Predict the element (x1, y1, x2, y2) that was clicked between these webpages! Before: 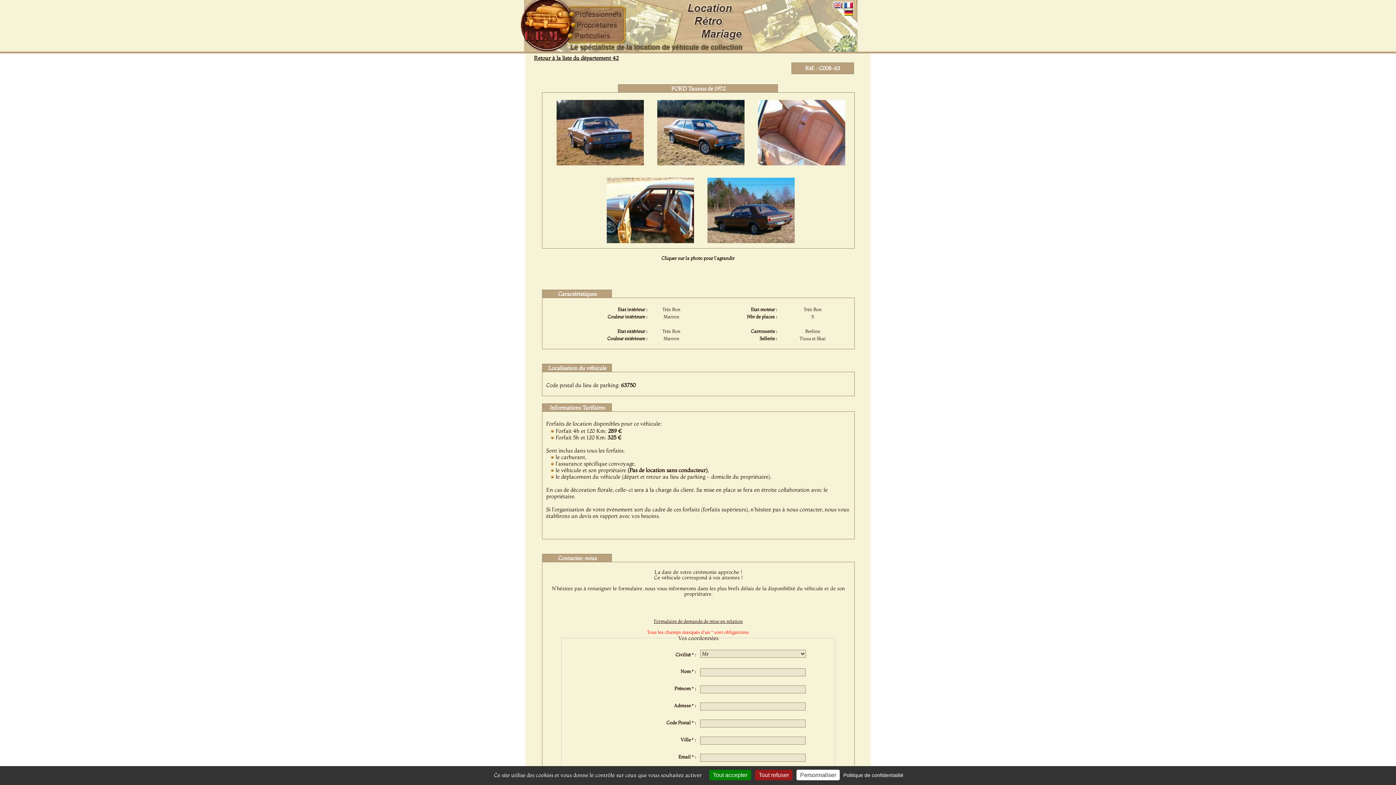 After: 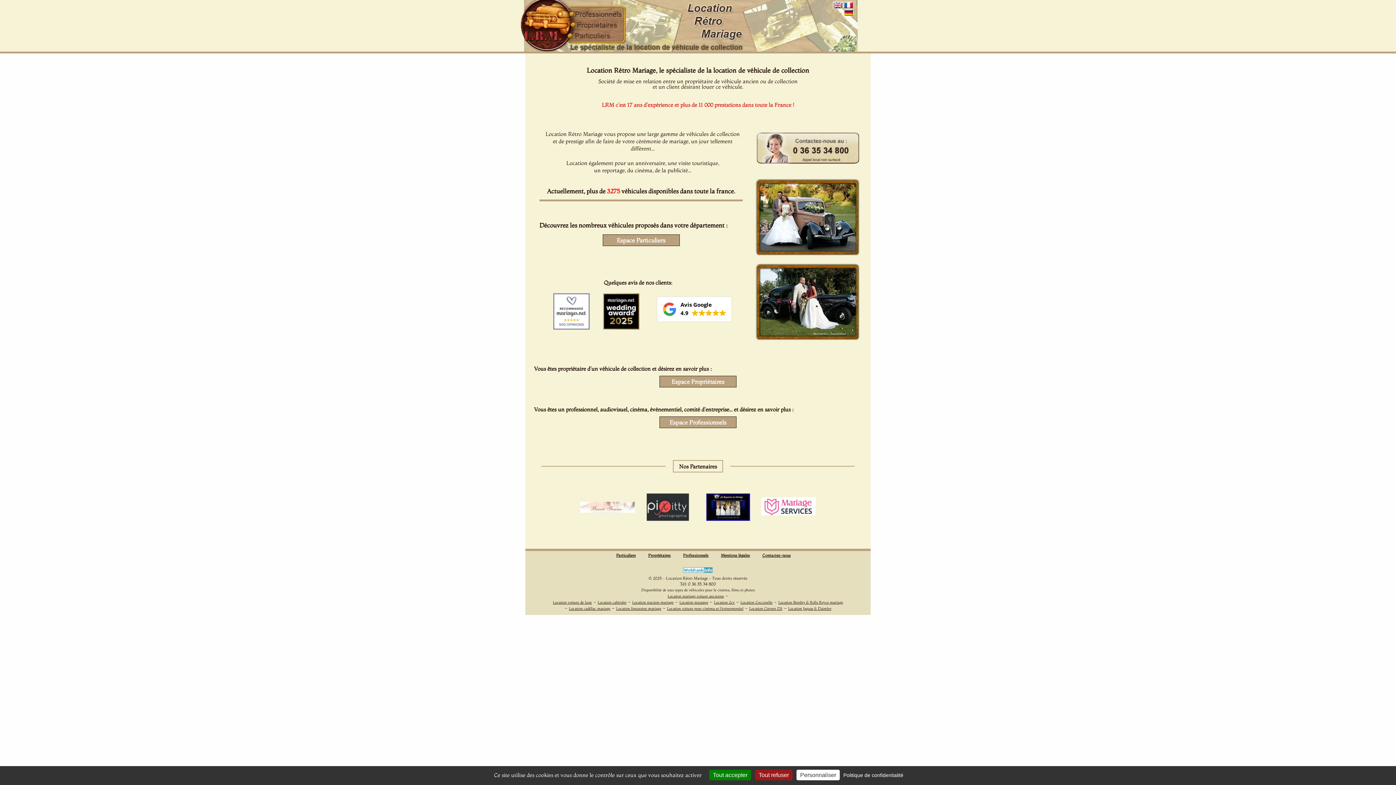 Action: bbox: (520, 0, 571, 50)